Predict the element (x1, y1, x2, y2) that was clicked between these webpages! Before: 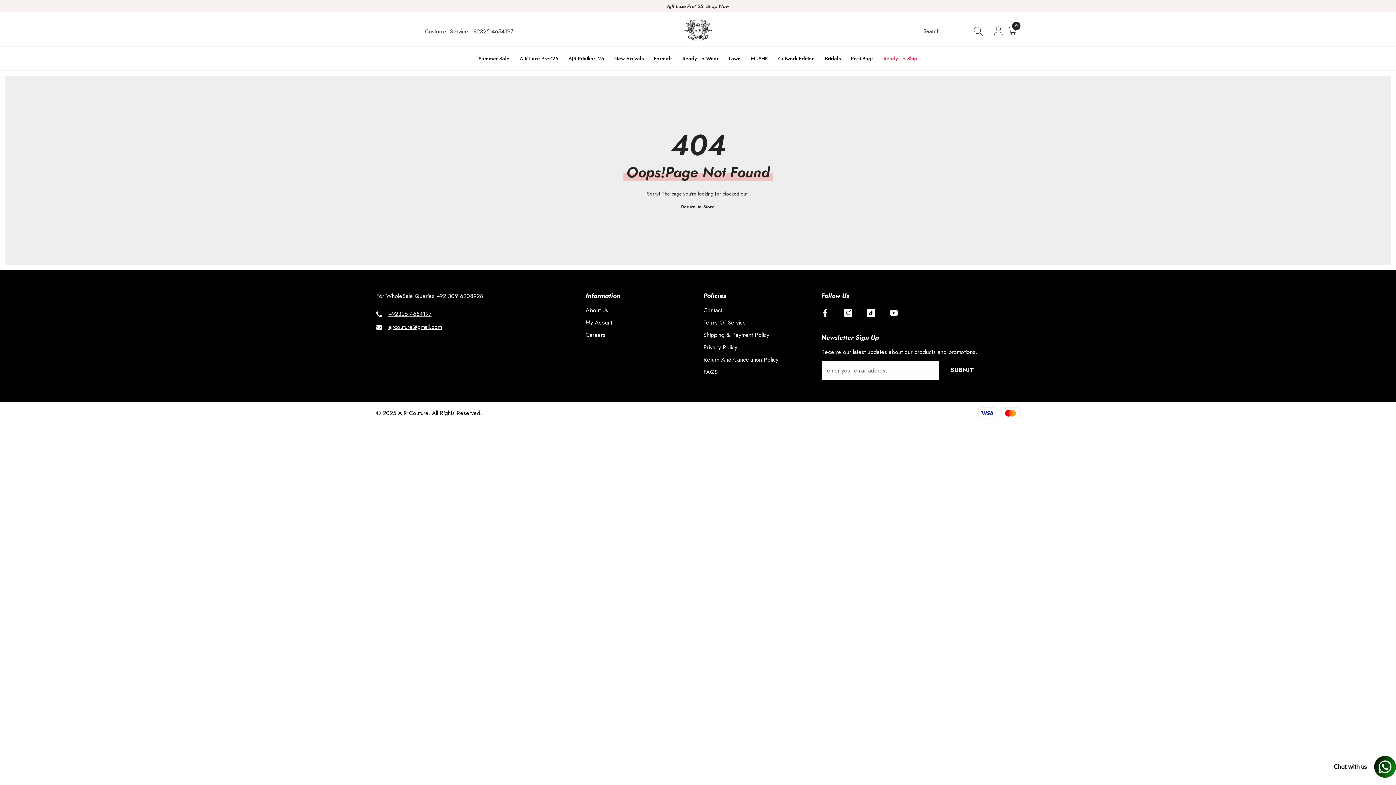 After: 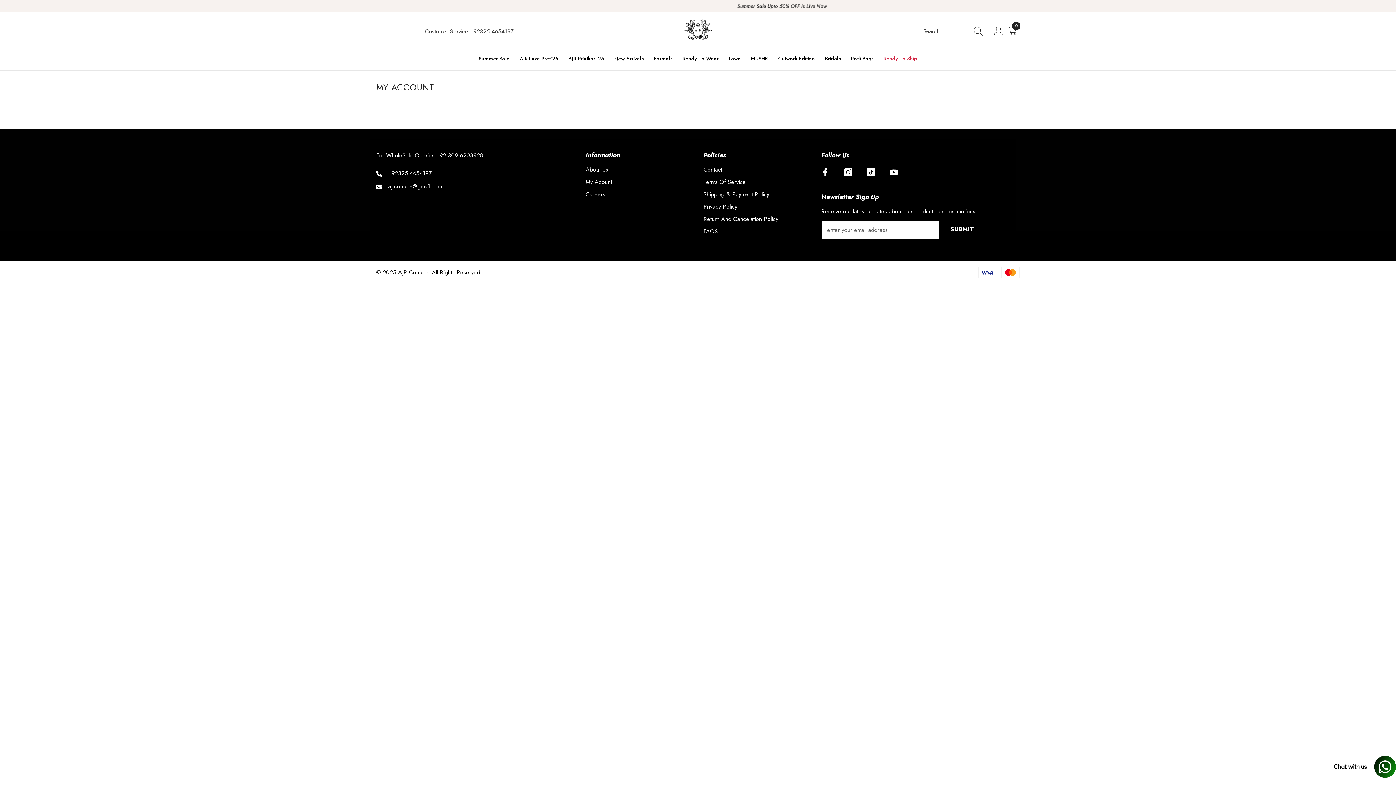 Action: label: My Acount bbox: (585, 316, 612, 329)